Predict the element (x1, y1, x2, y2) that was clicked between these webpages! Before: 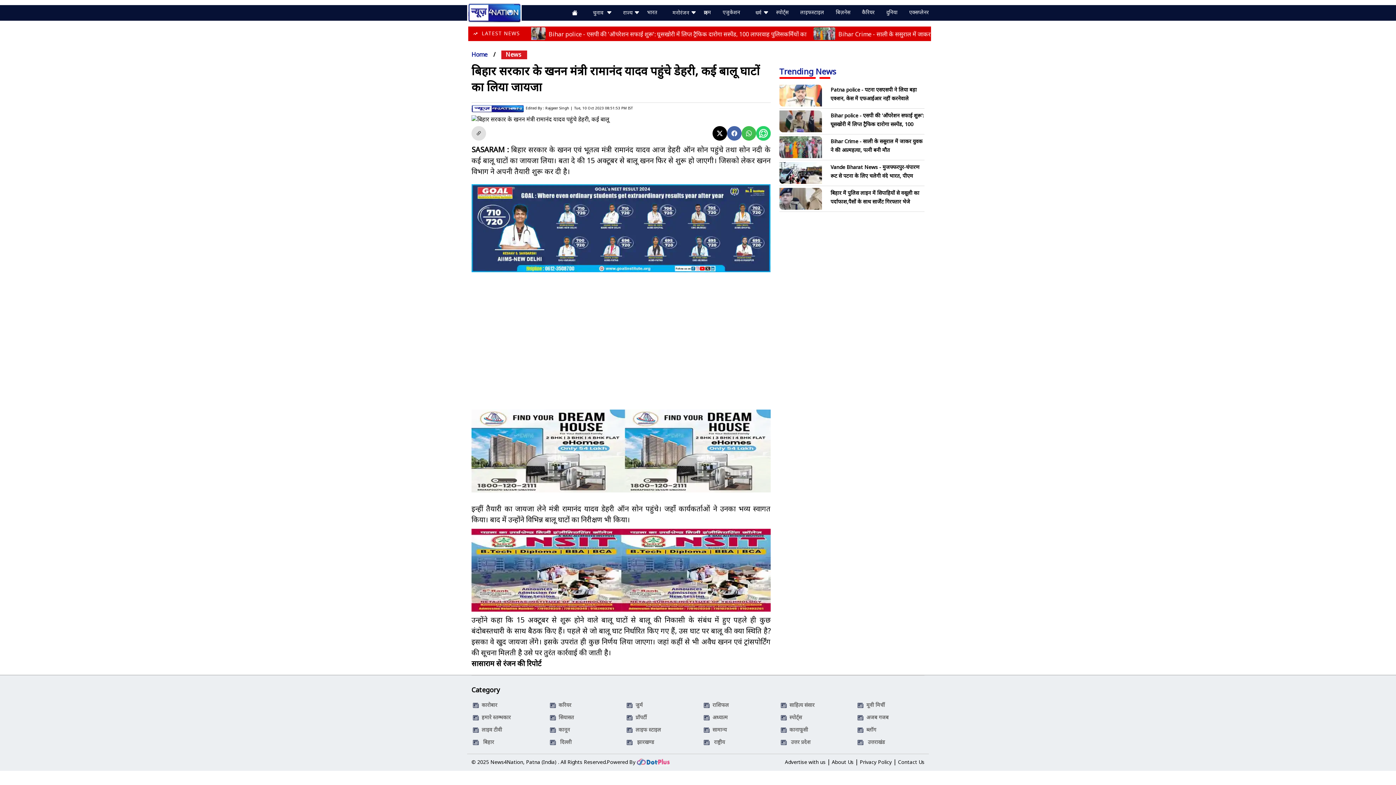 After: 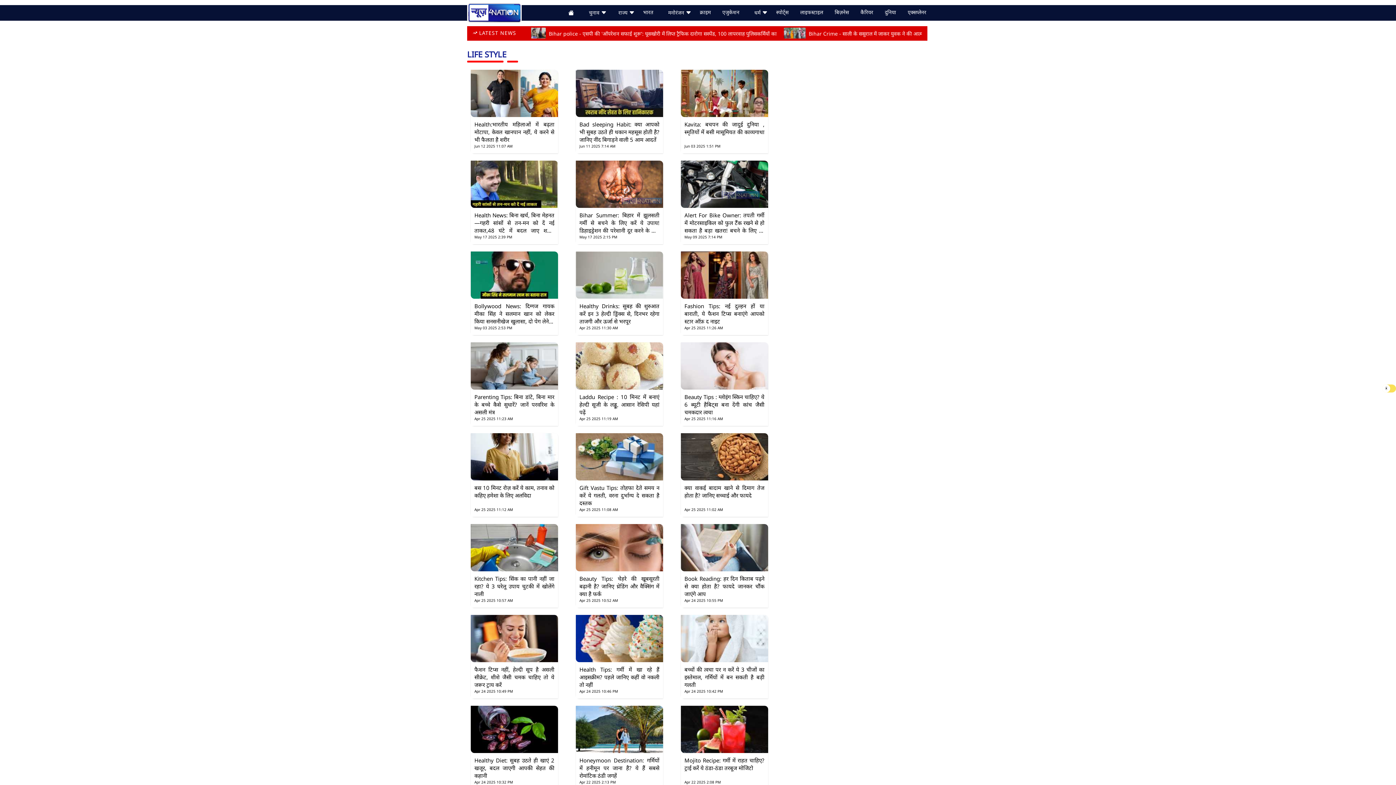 Action: bbox: (800, 4, 824, 18) label: लाइफस्टाइल